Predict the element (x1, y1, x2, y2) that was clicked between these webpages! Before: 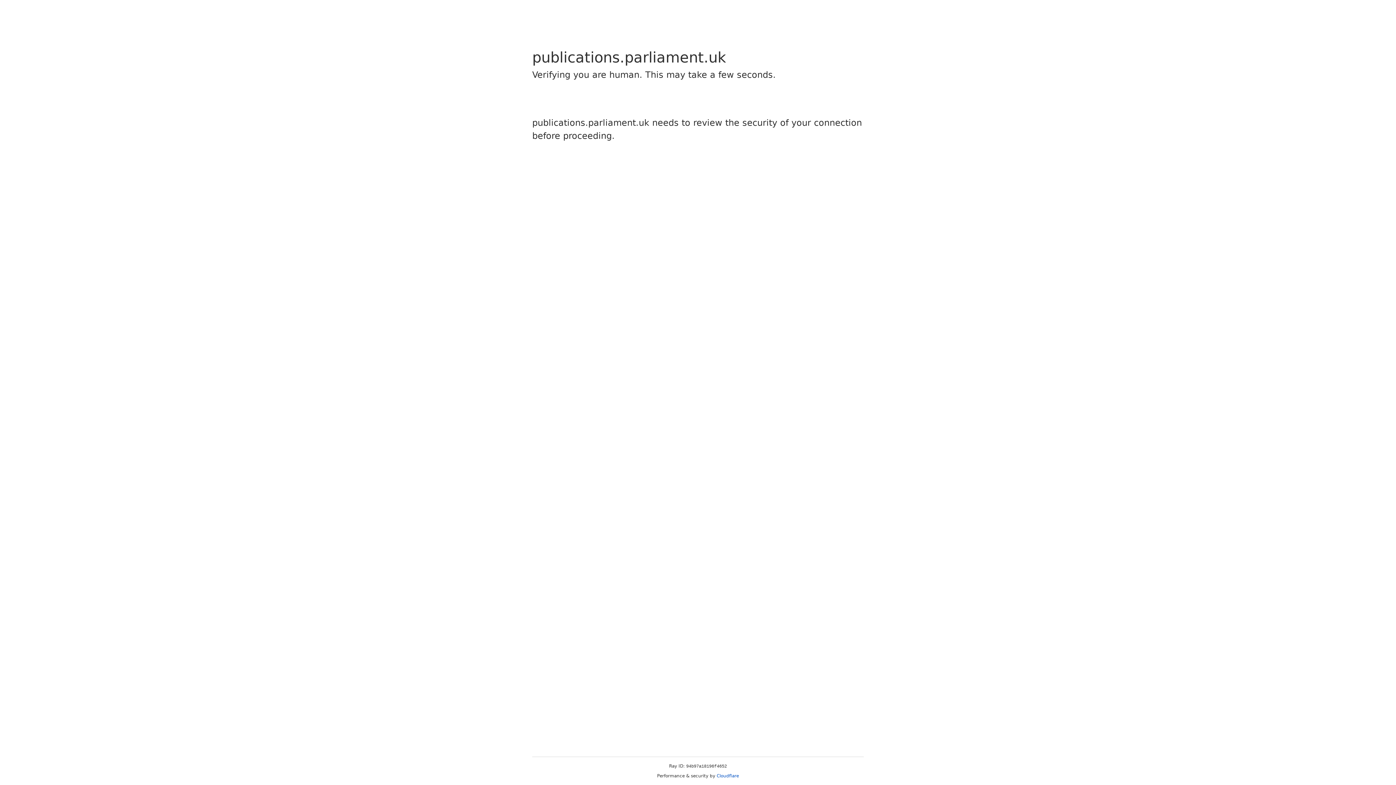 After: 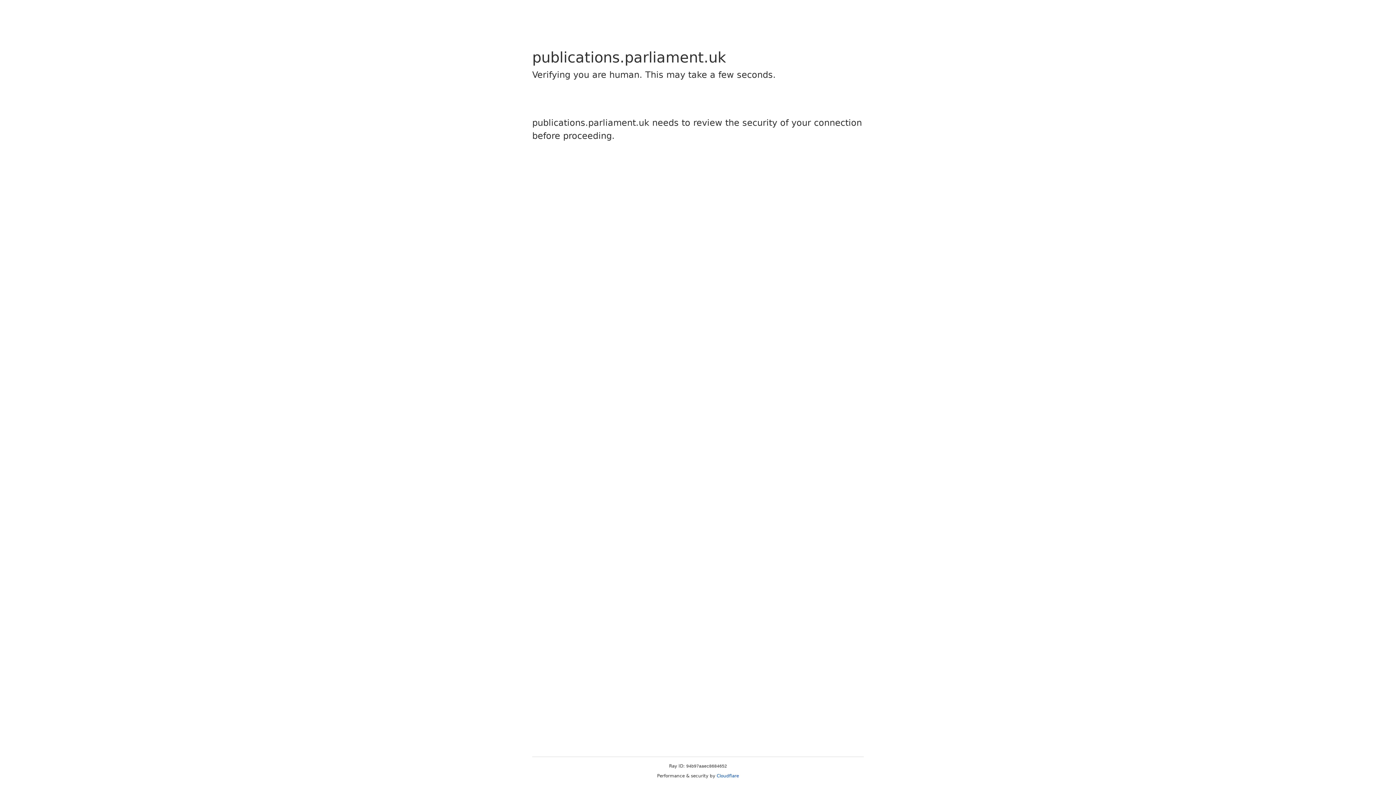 Action: label: Cloudflare bbox: (716, 773, 739, 778)